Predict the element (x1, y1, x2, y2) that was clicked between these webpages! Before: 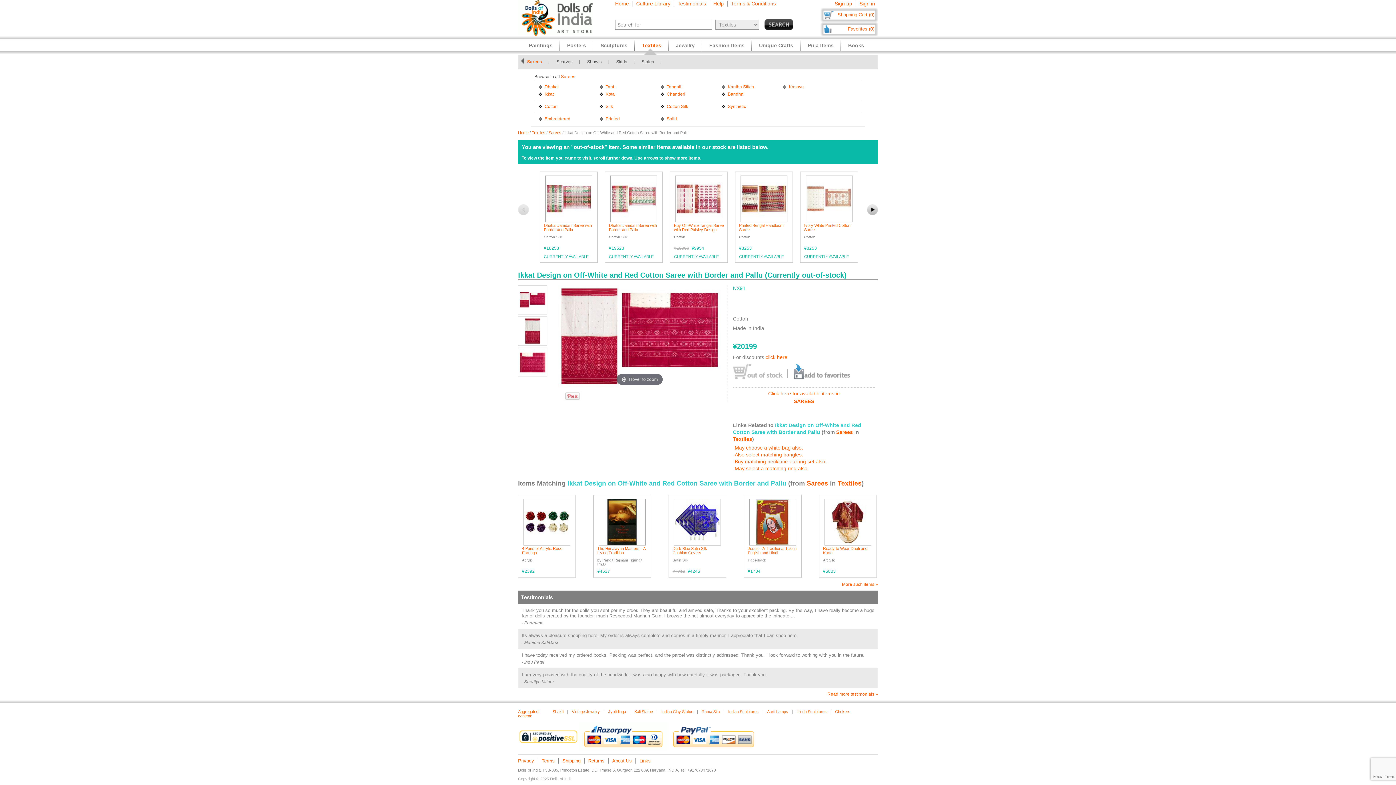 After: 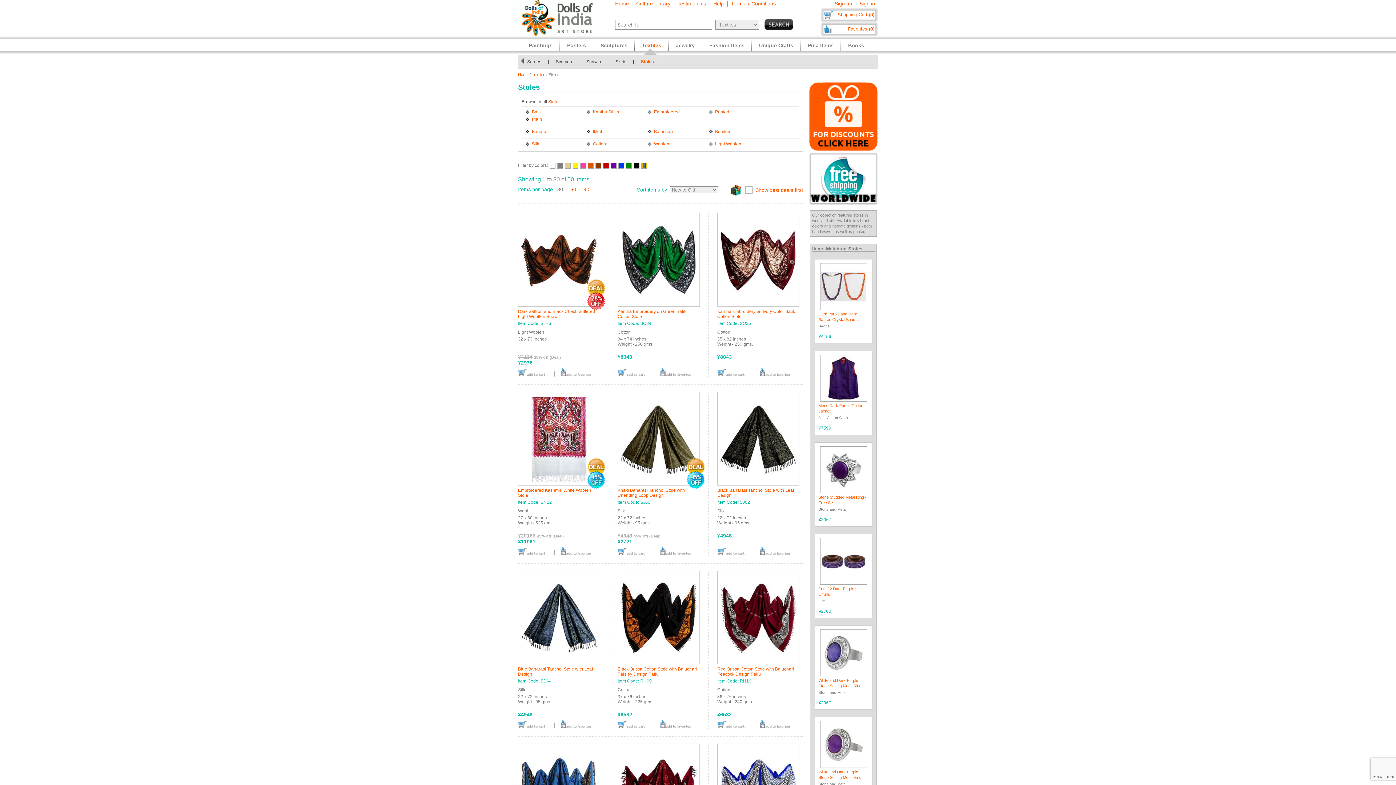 Action: bbox: (641, 59, 654, 64) label: Stoles